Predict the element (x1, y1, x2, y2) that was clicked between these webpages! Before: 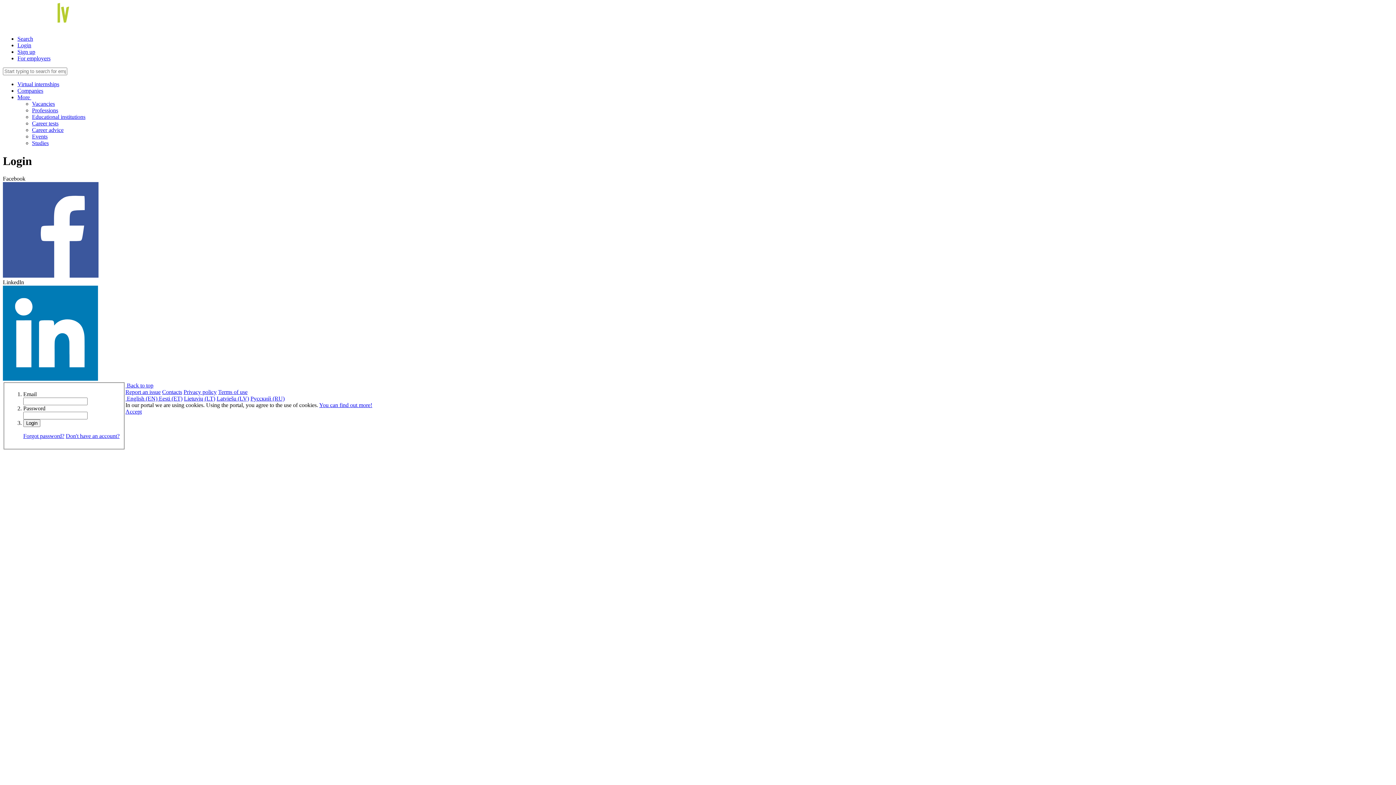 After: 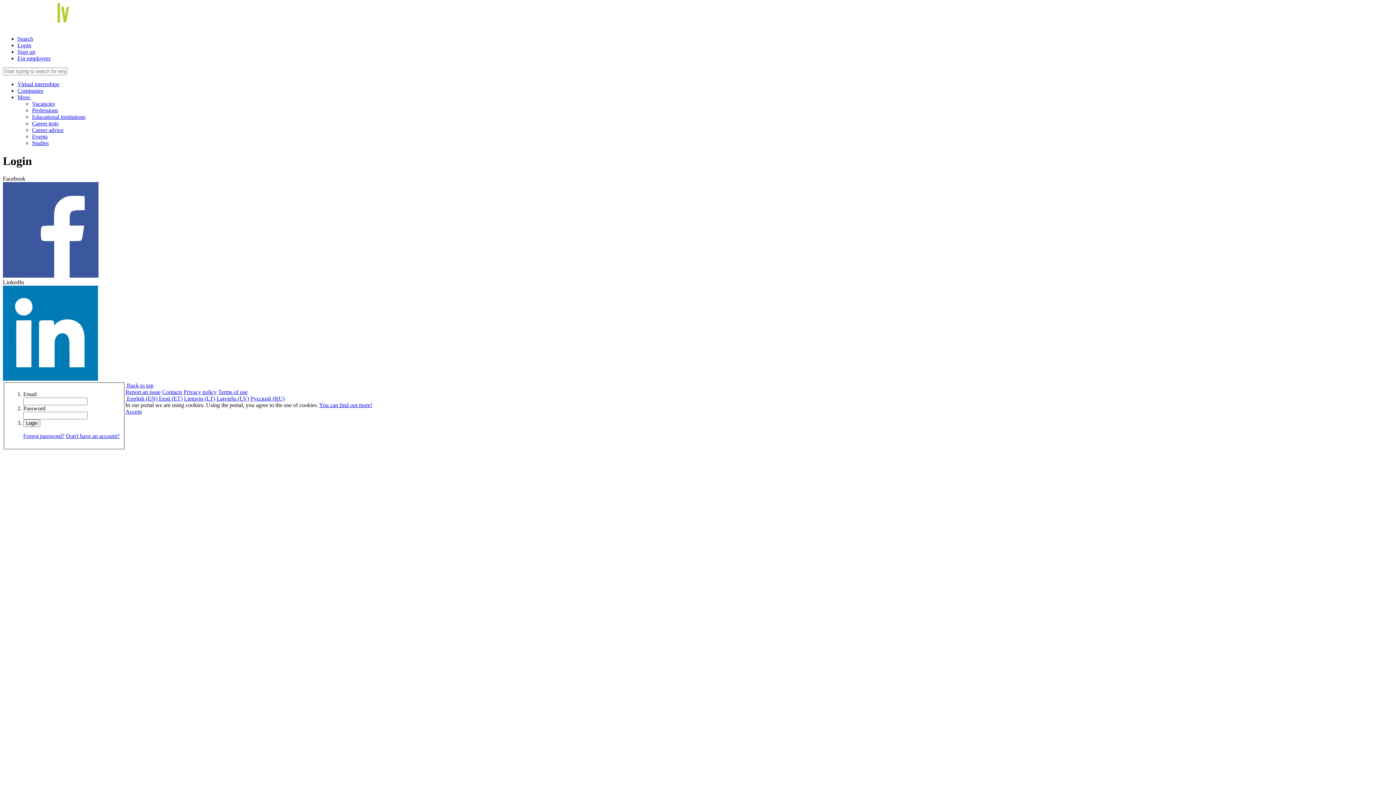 Action: label: Report an issue bbox: (125, 389, 160, 395)